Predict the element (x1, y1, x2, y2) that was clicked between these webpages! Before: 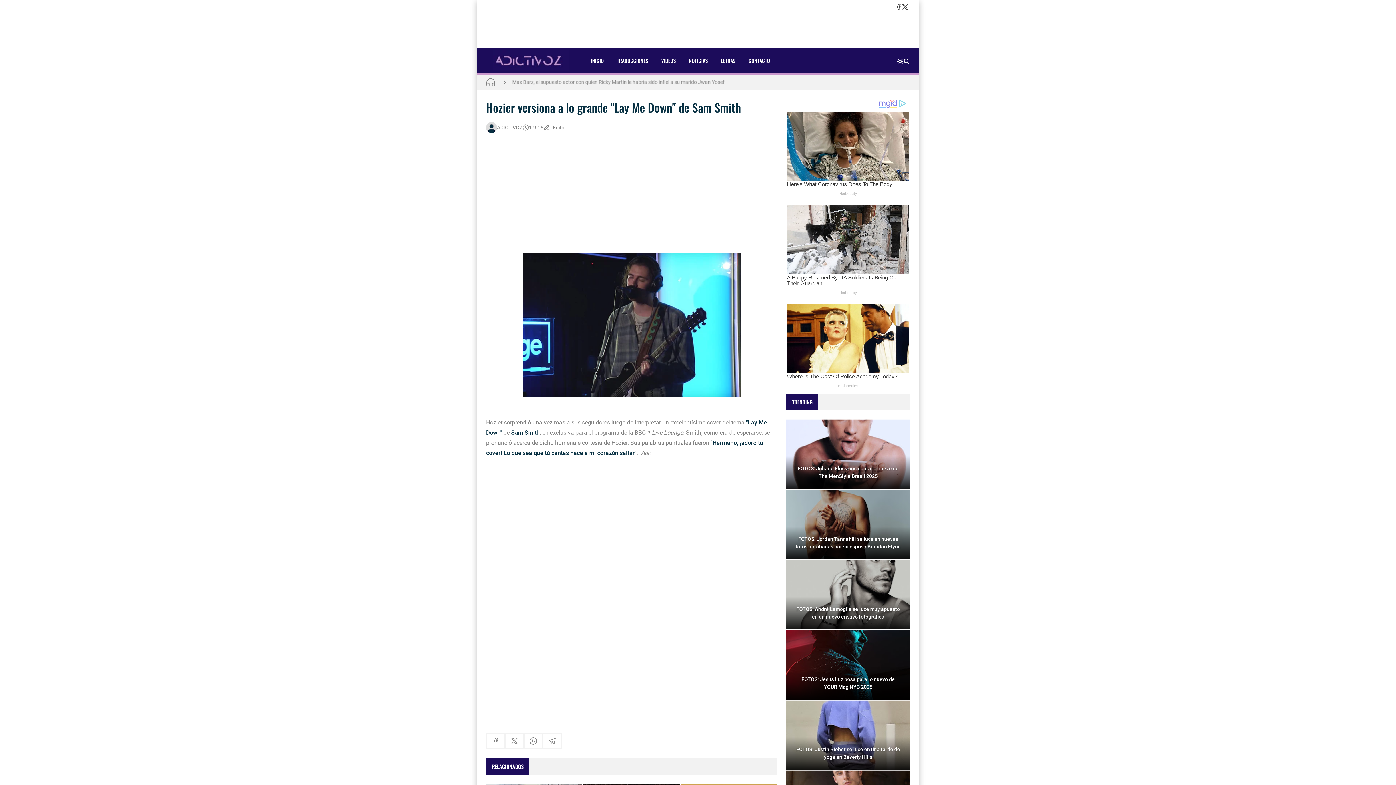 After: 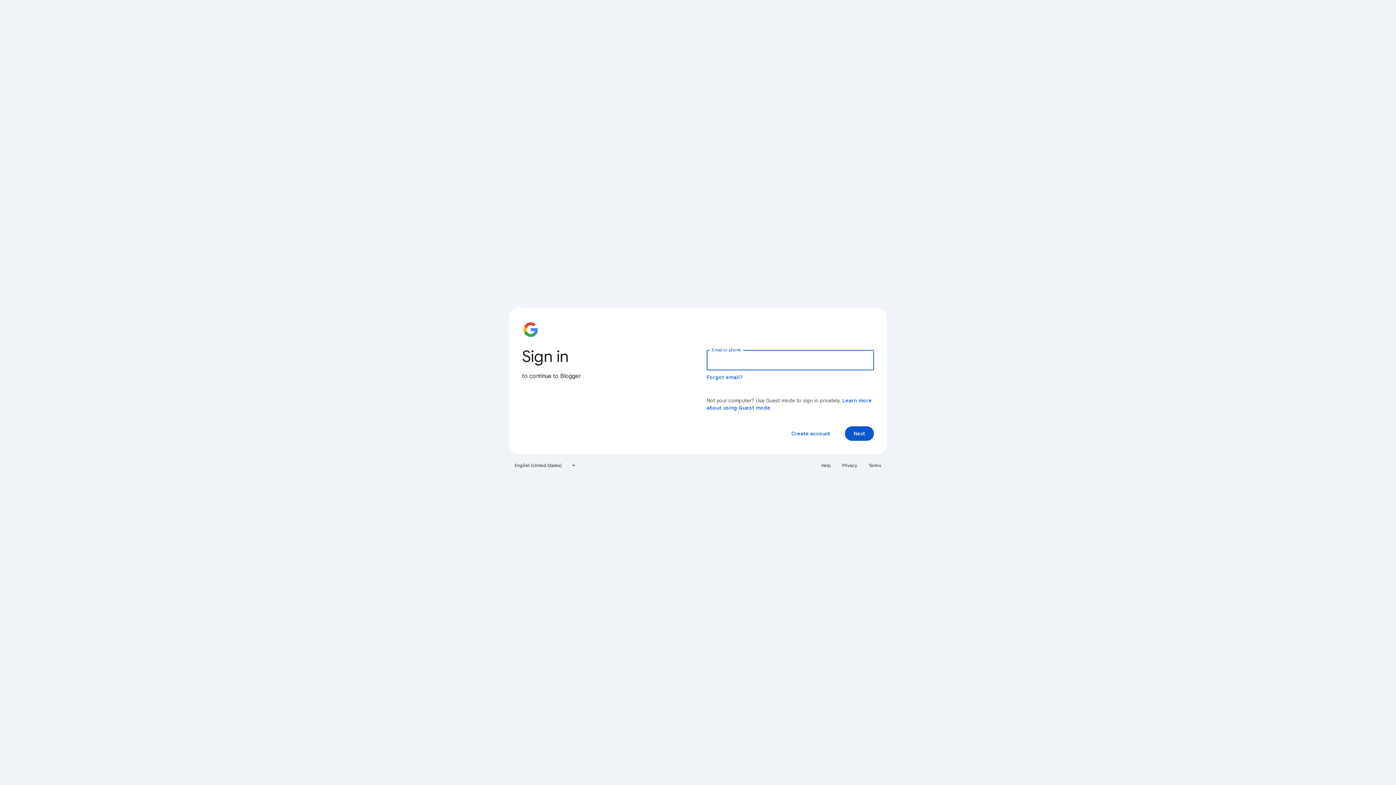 Action: bbox: (543, 123, 566, 131) label: Editar